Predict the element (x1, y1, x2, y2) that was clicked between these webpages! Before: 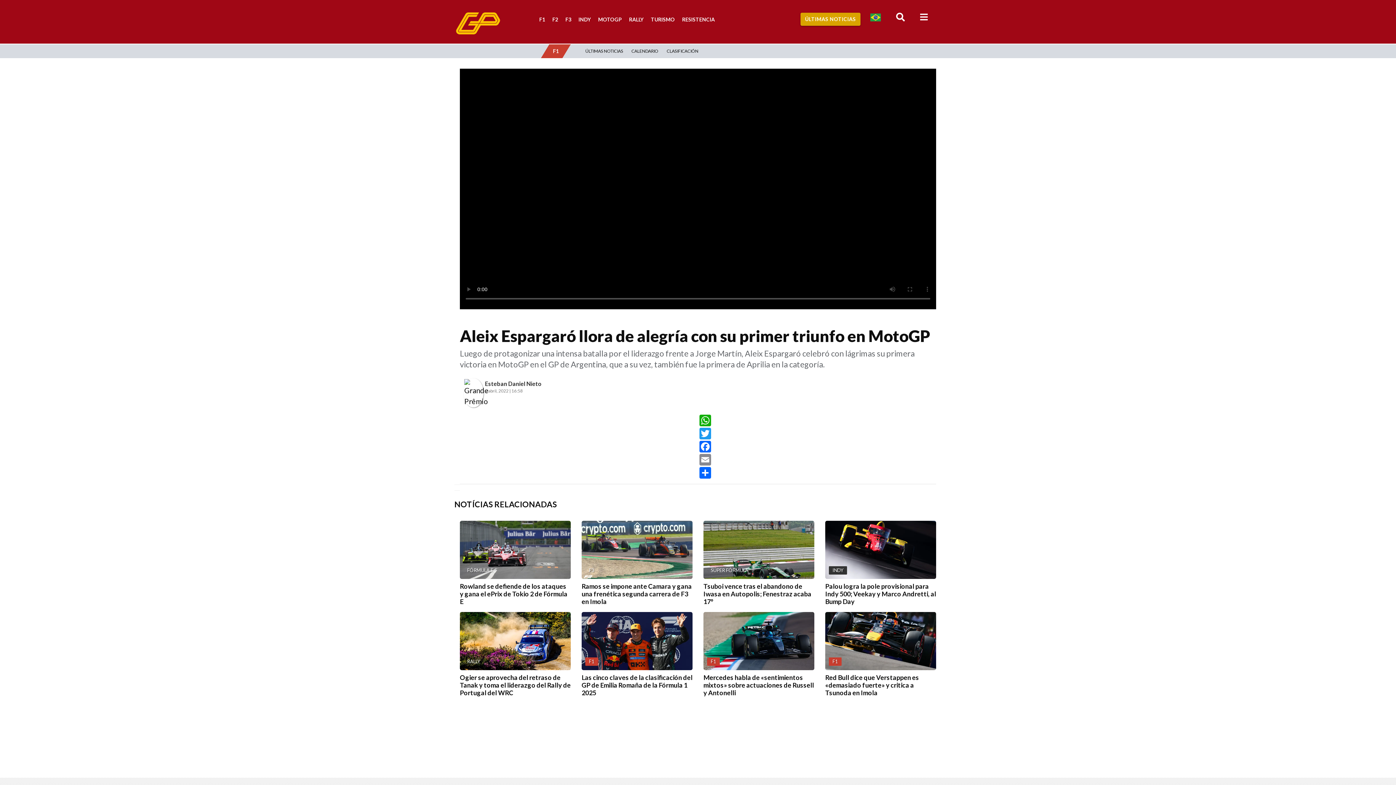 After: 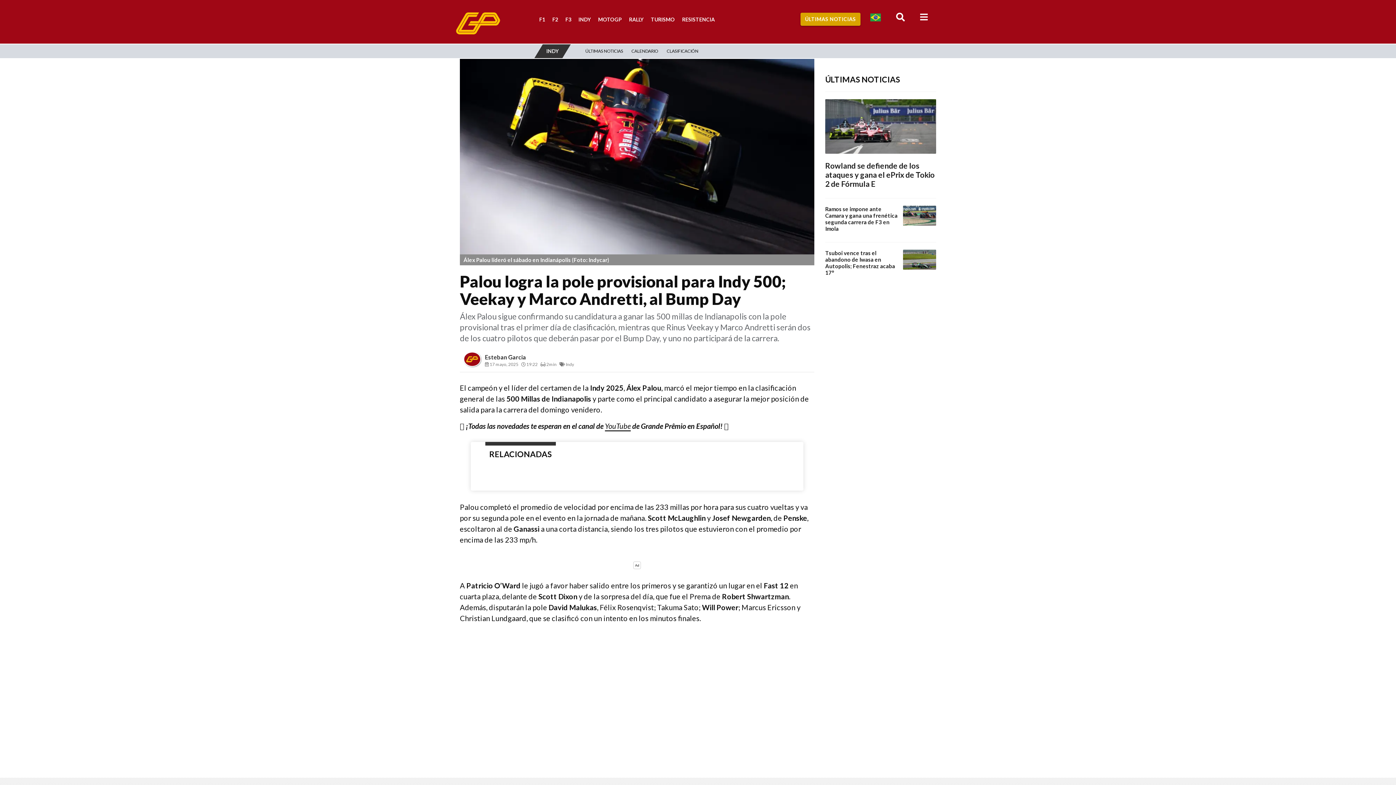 Action: label: INDY
Palou logra la pole provisional para Indy 500; Veekay y Marco Andretti, al Bump Day bbox: (825, 521, 936, 609)